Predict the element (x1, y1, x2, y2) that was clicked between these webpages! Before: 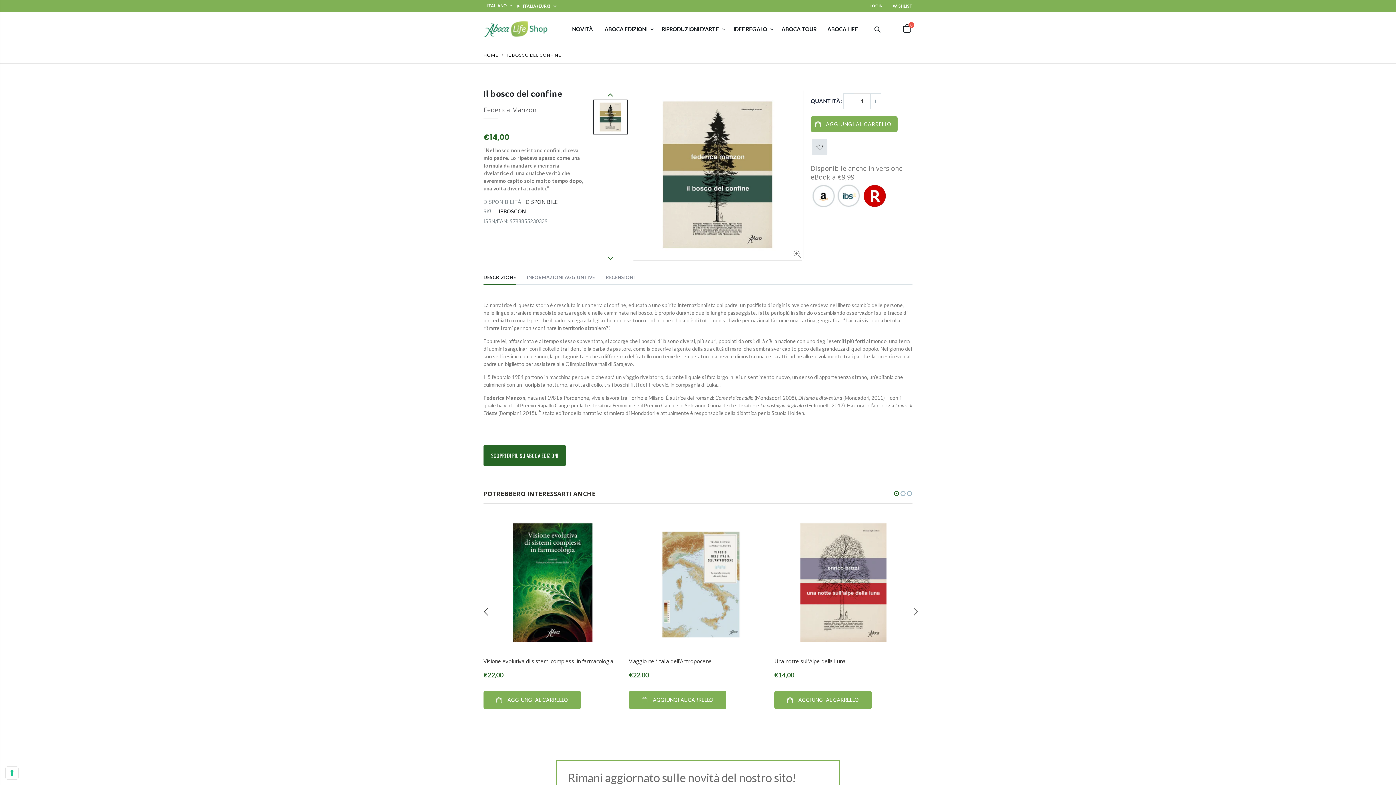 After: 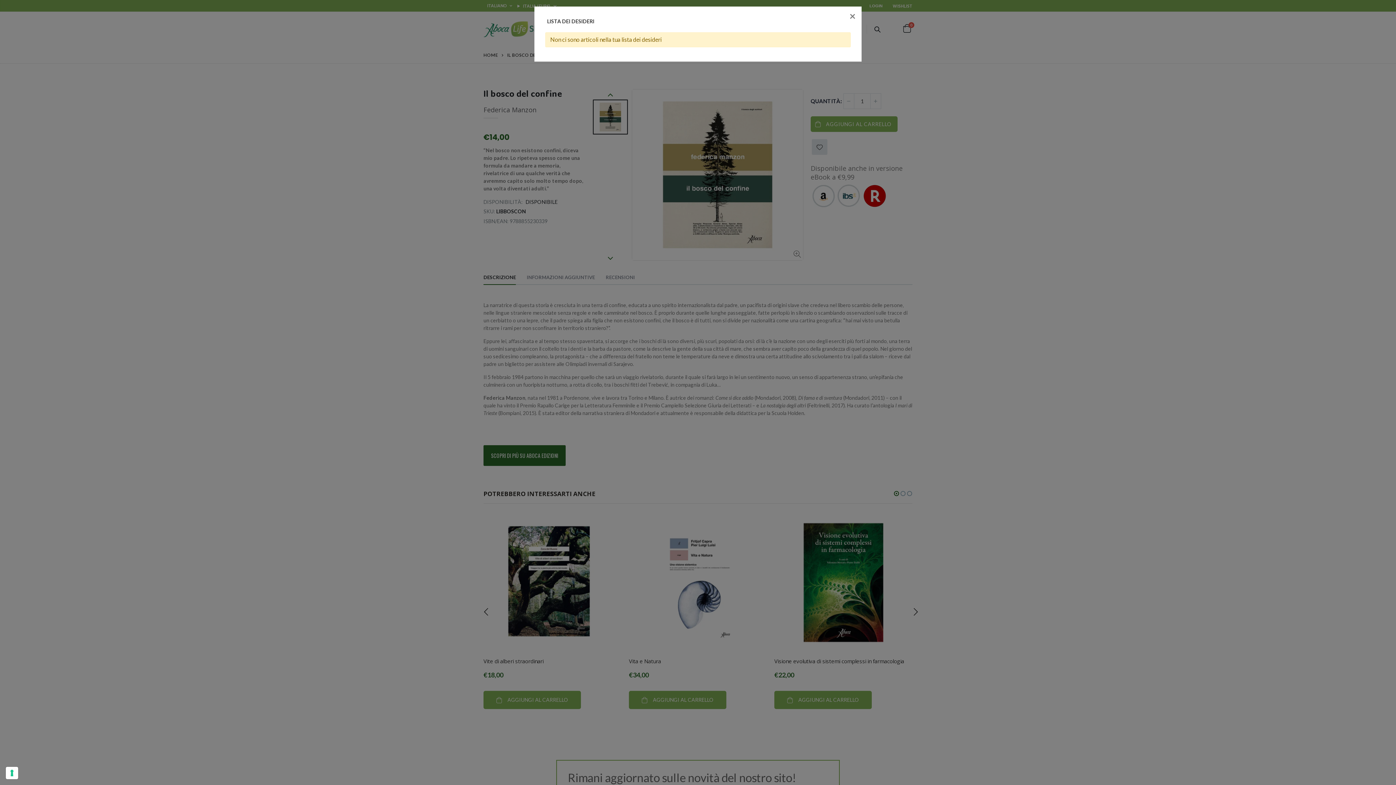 Action: label: WISHLIST bbox: (893, 1, 912, 10)